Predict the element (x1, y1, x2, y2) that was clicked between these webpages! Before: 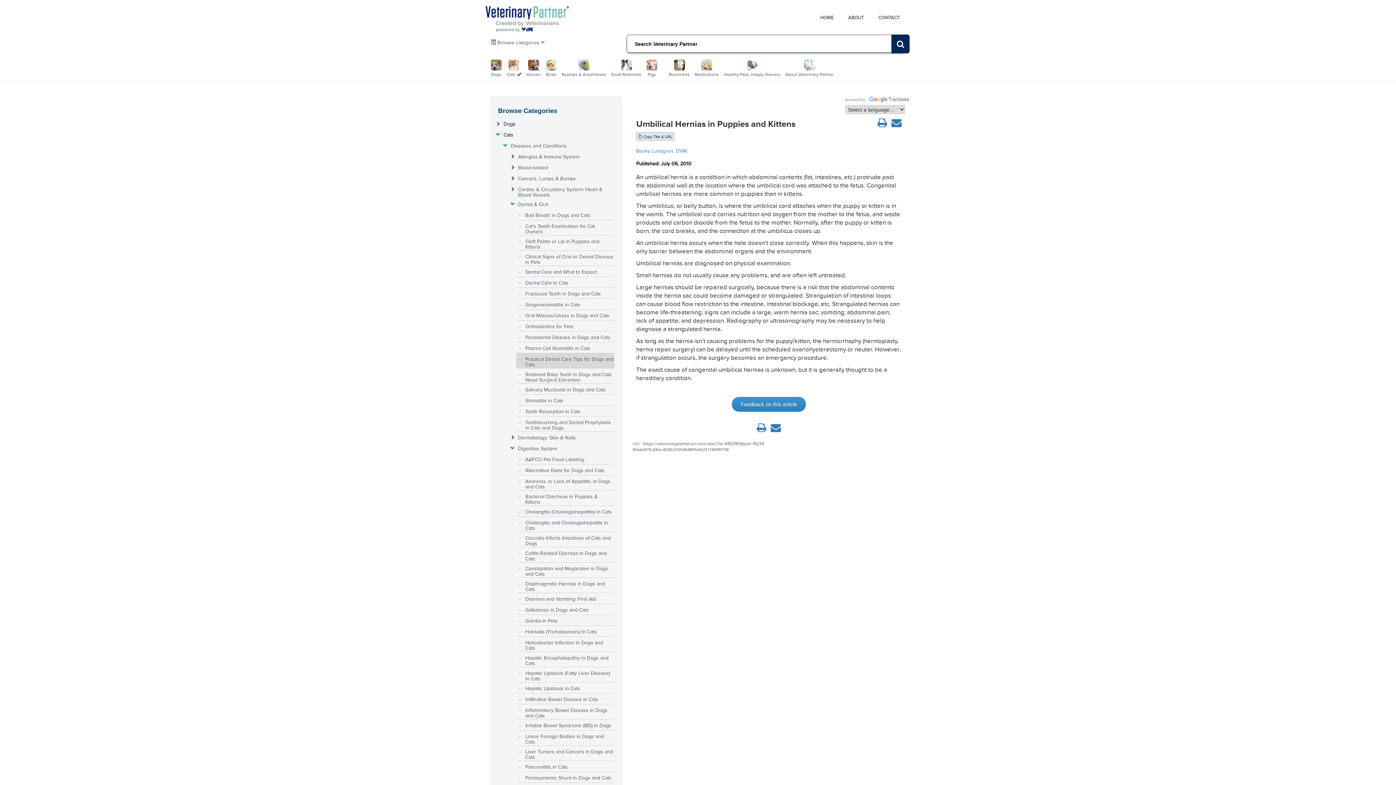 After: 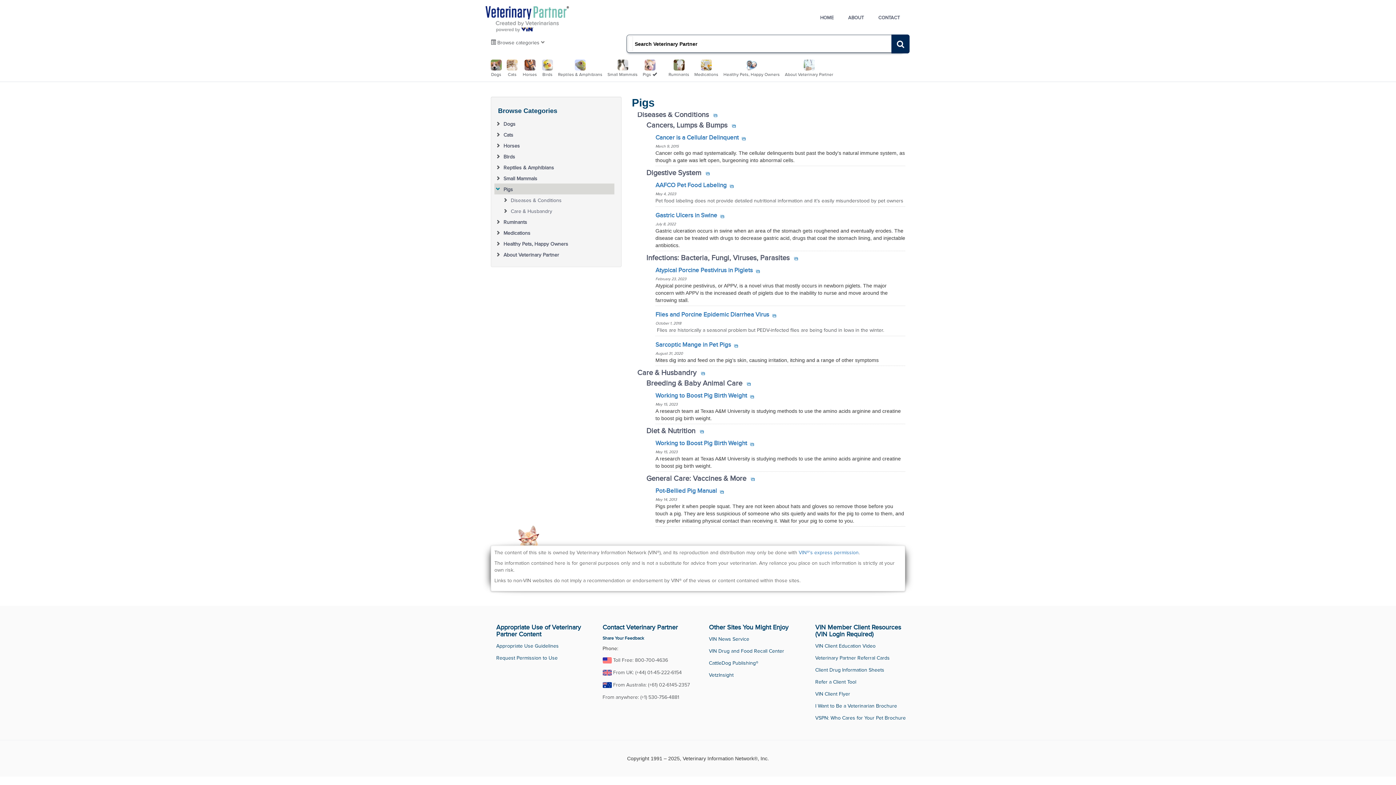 Action: bbox: (646, 62, 657, 77) label: 
Pigs